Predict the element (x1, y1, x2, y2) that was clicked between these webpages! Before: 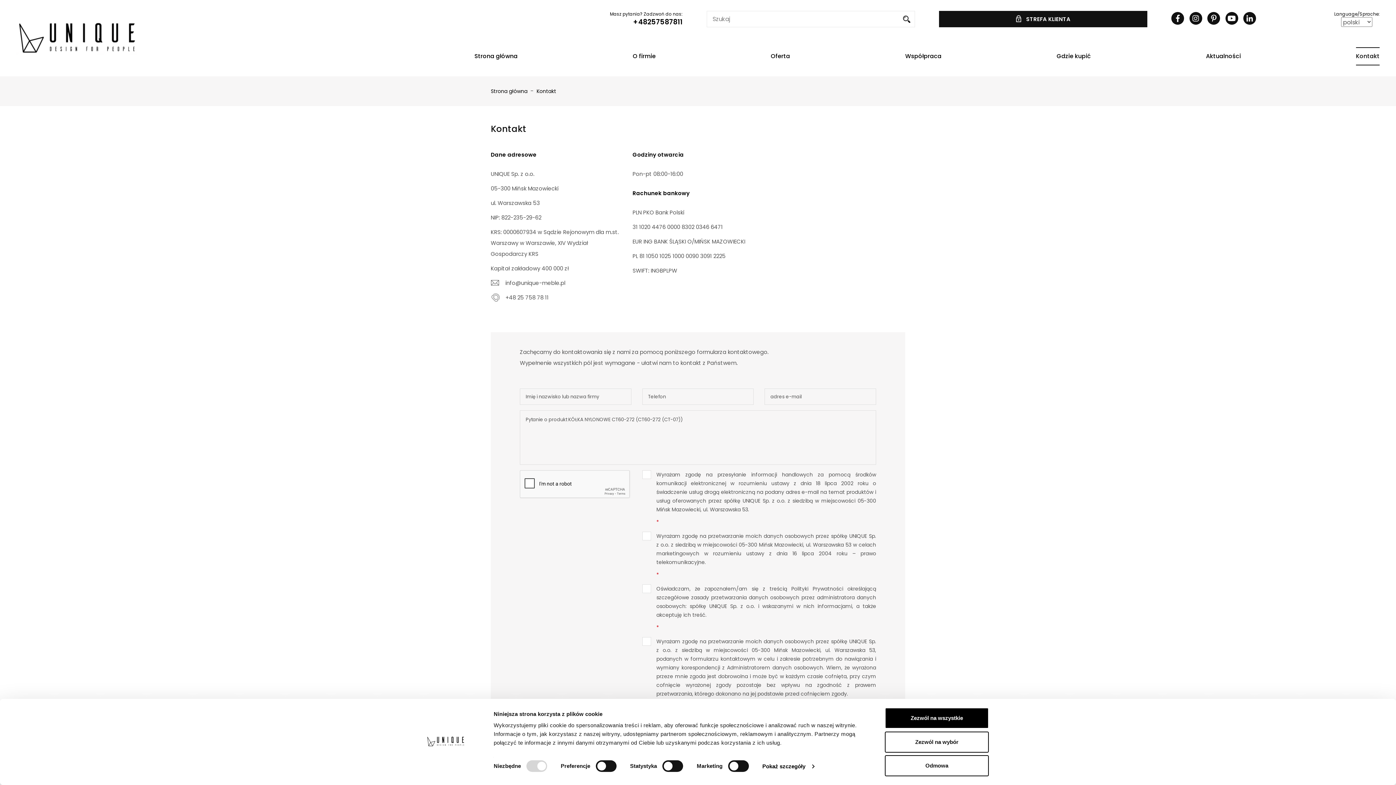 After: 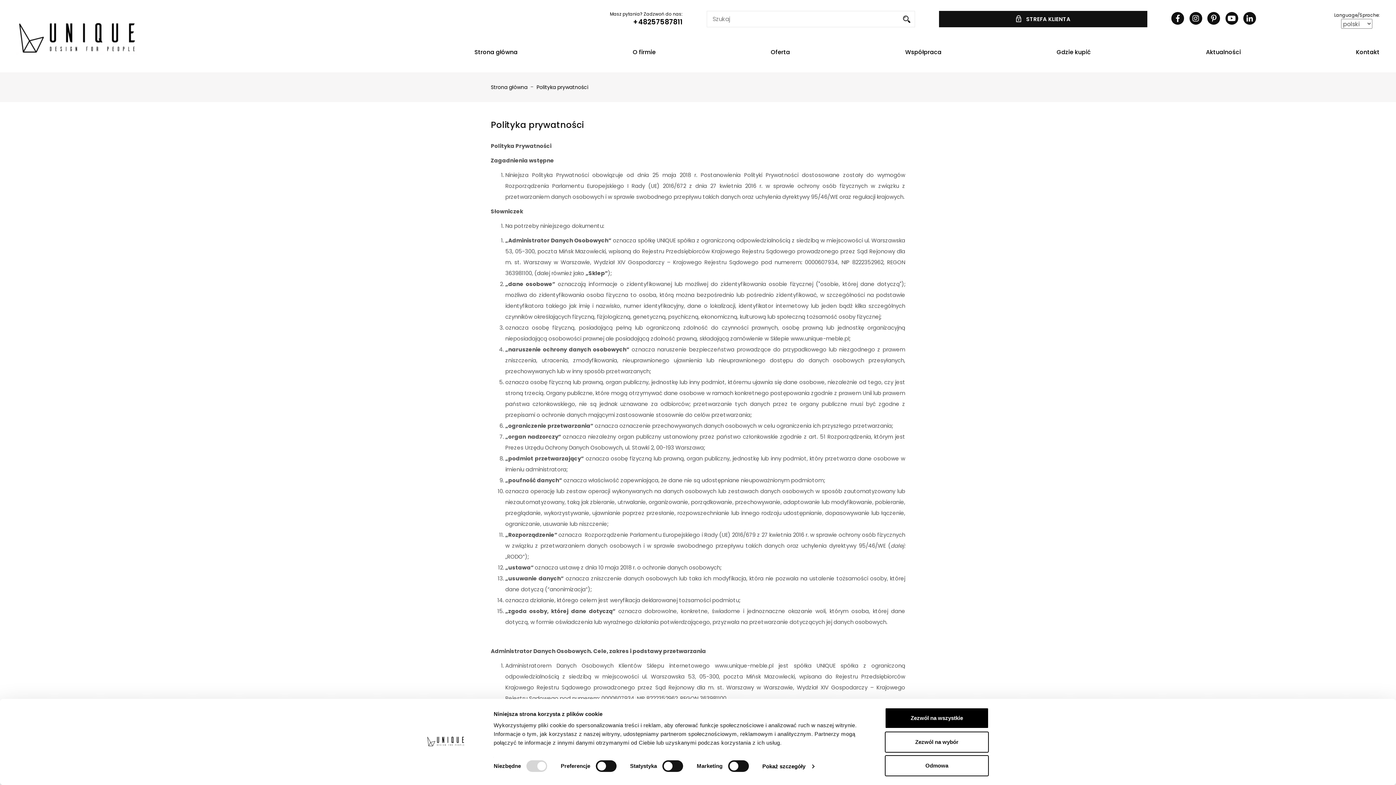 Action: label: Polityki Prywatności bbox: (791, 585, 843, 592)